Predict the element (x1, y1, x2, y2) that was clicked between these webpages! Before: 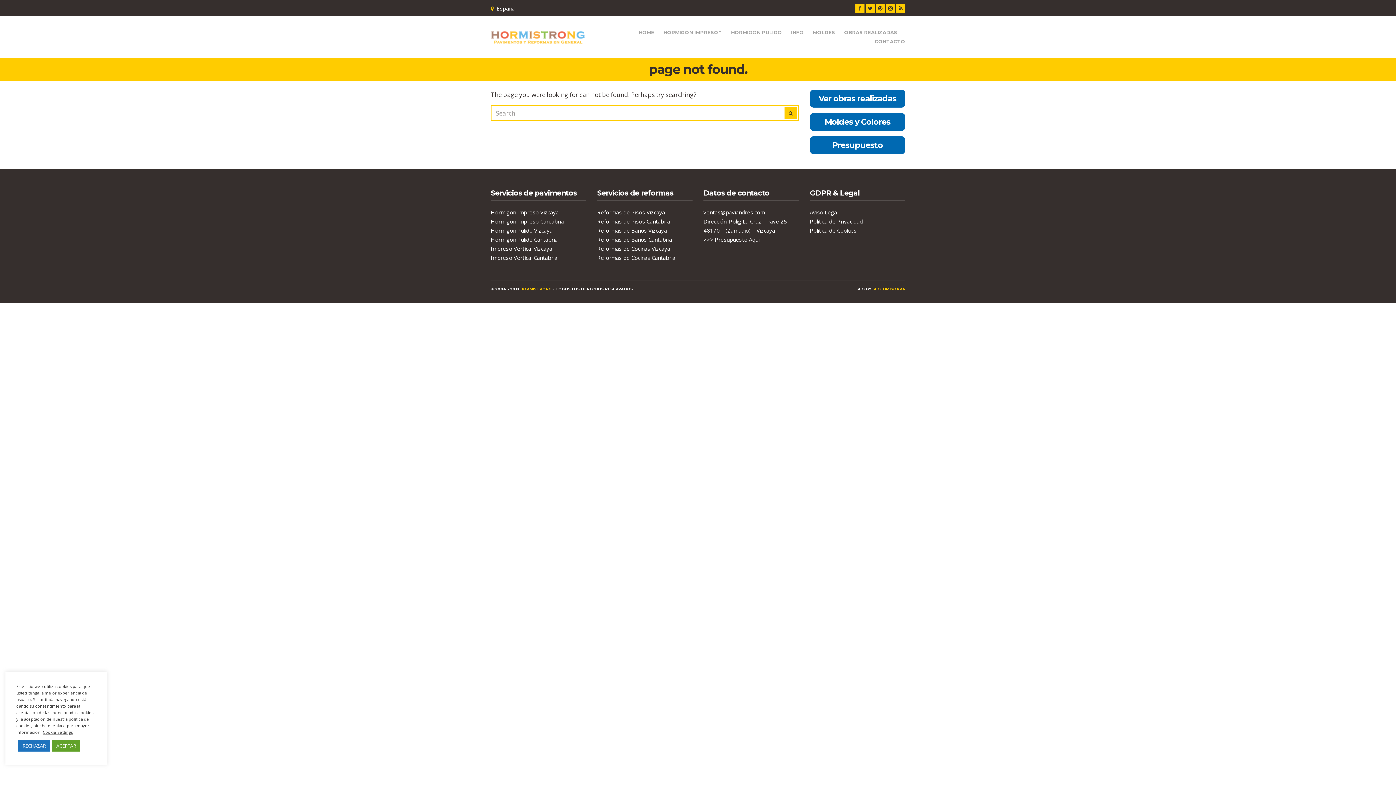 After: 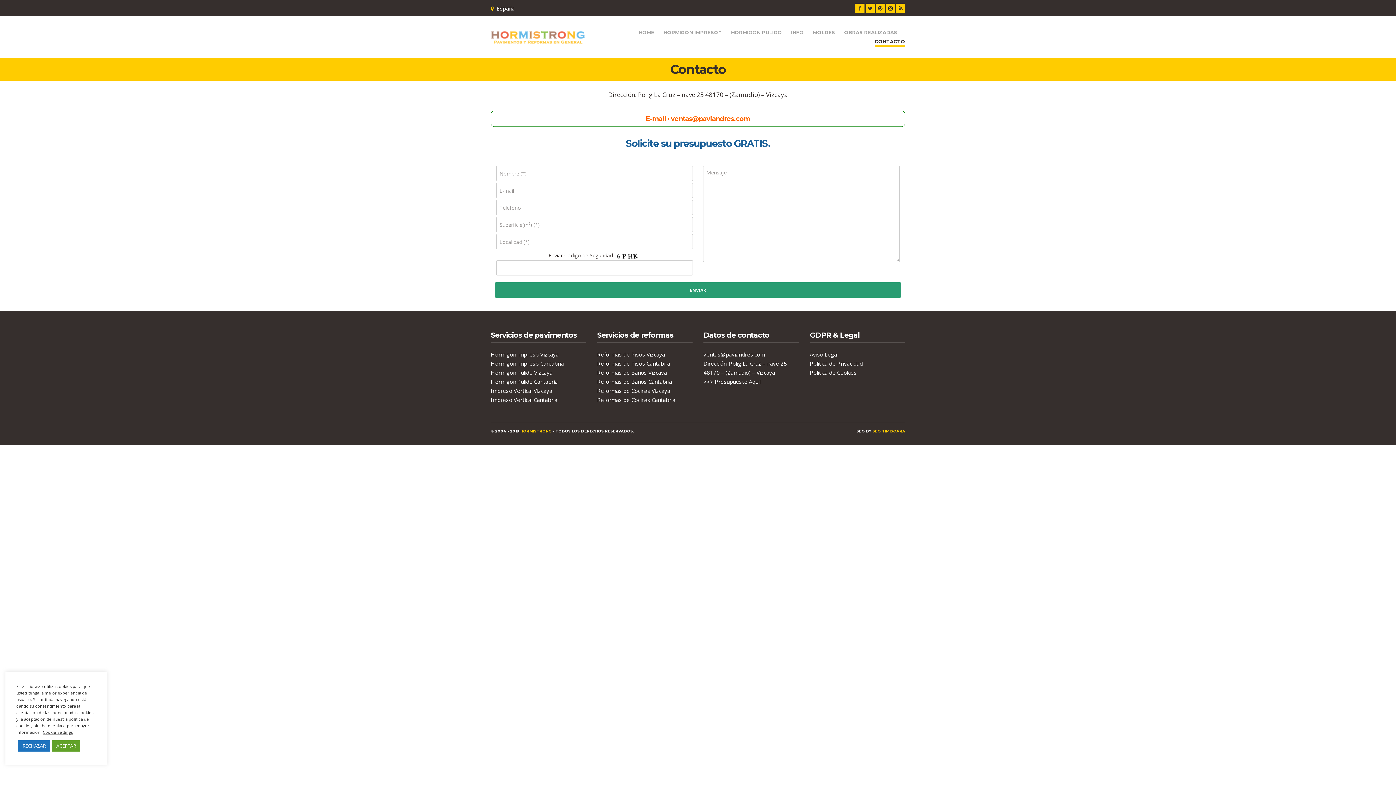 Action: label: CONTACTO bbox: (874, 37, 905, 46)